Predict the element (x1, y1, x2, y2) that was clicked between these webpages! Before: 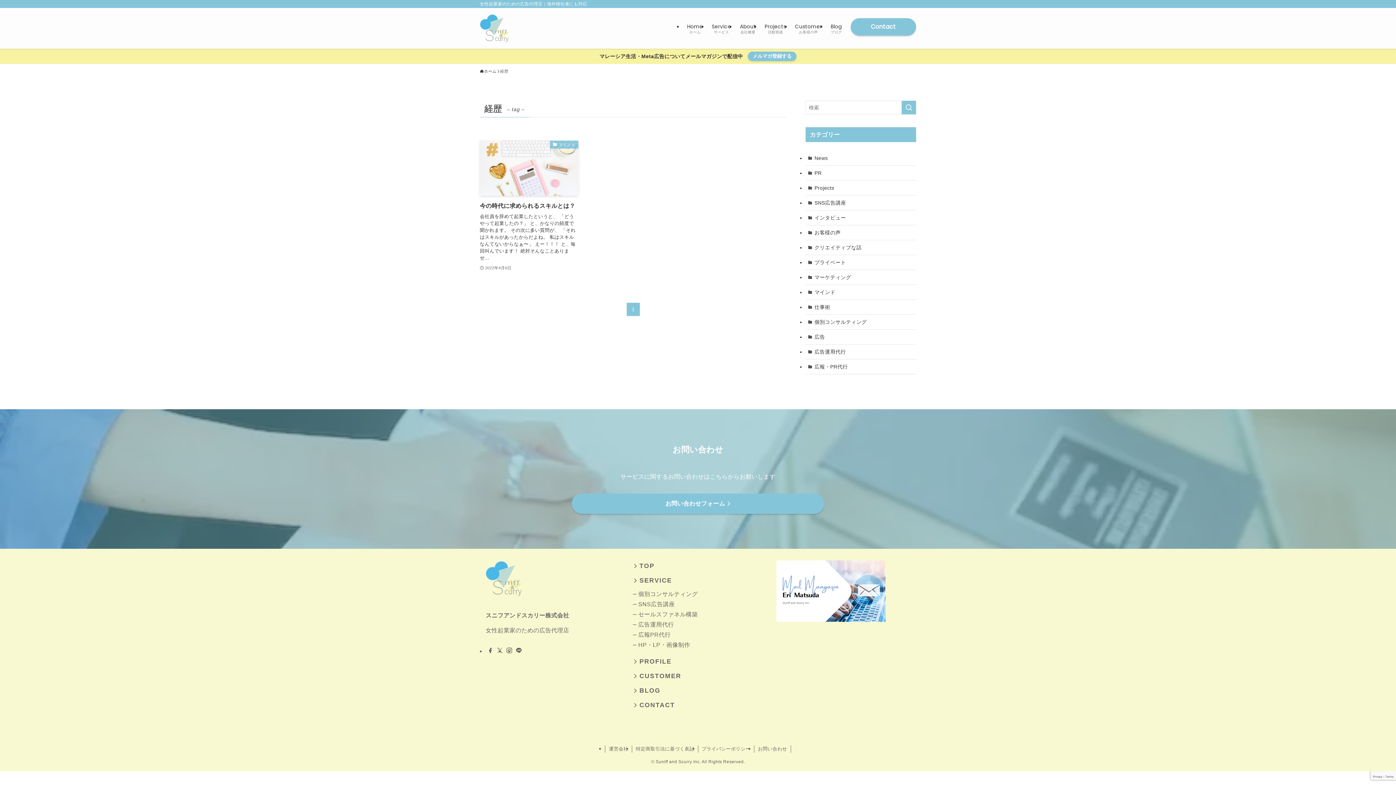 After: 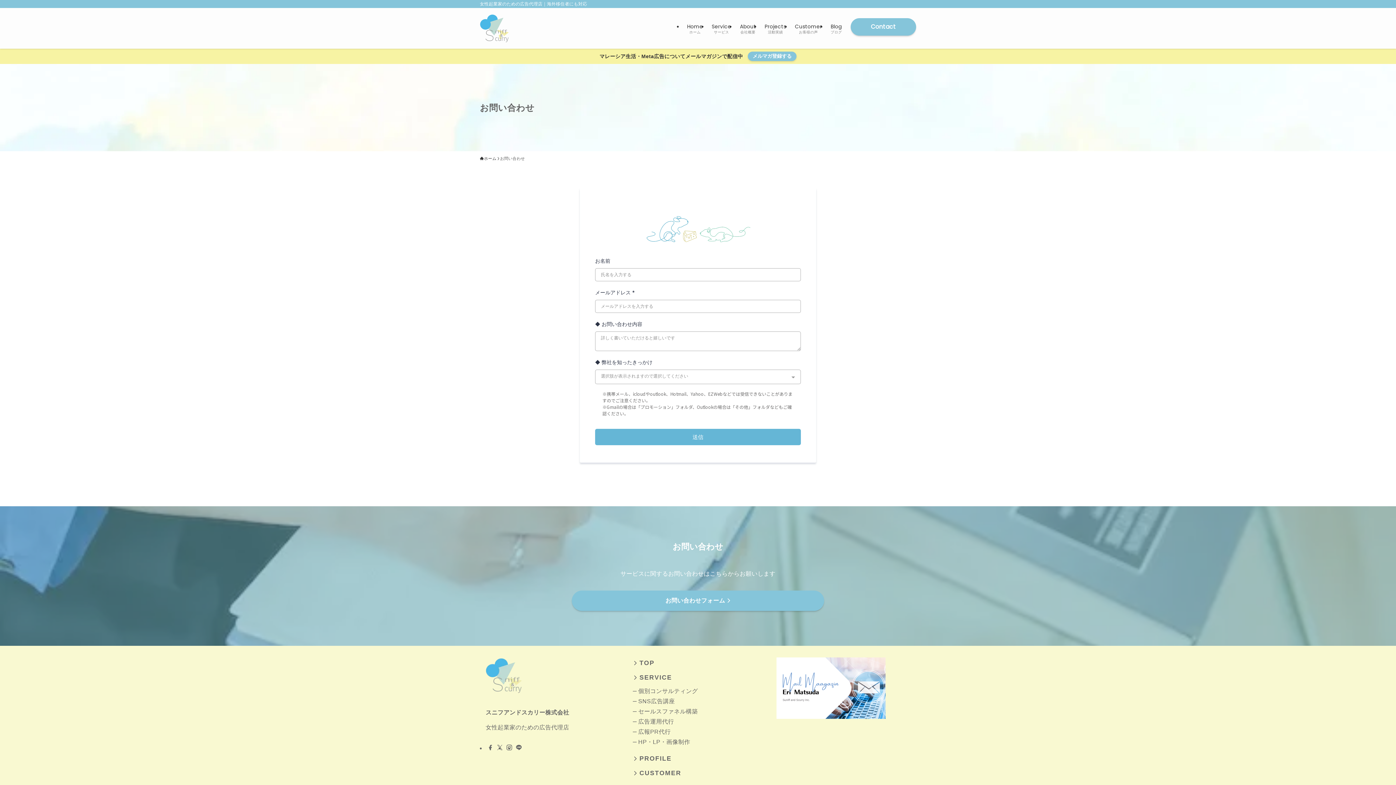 Action: bbox: (571, 493, 824, 514) label: お問い合わせフォーム